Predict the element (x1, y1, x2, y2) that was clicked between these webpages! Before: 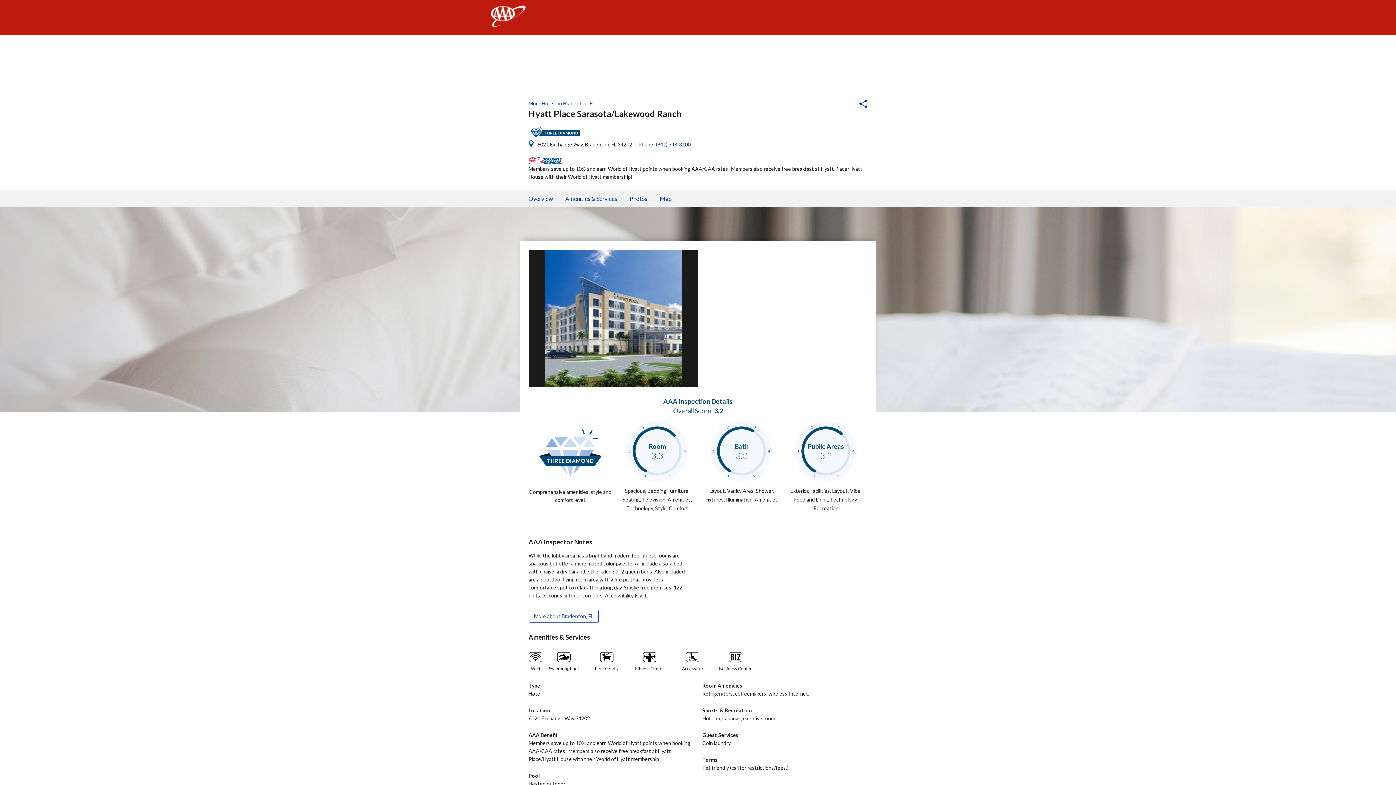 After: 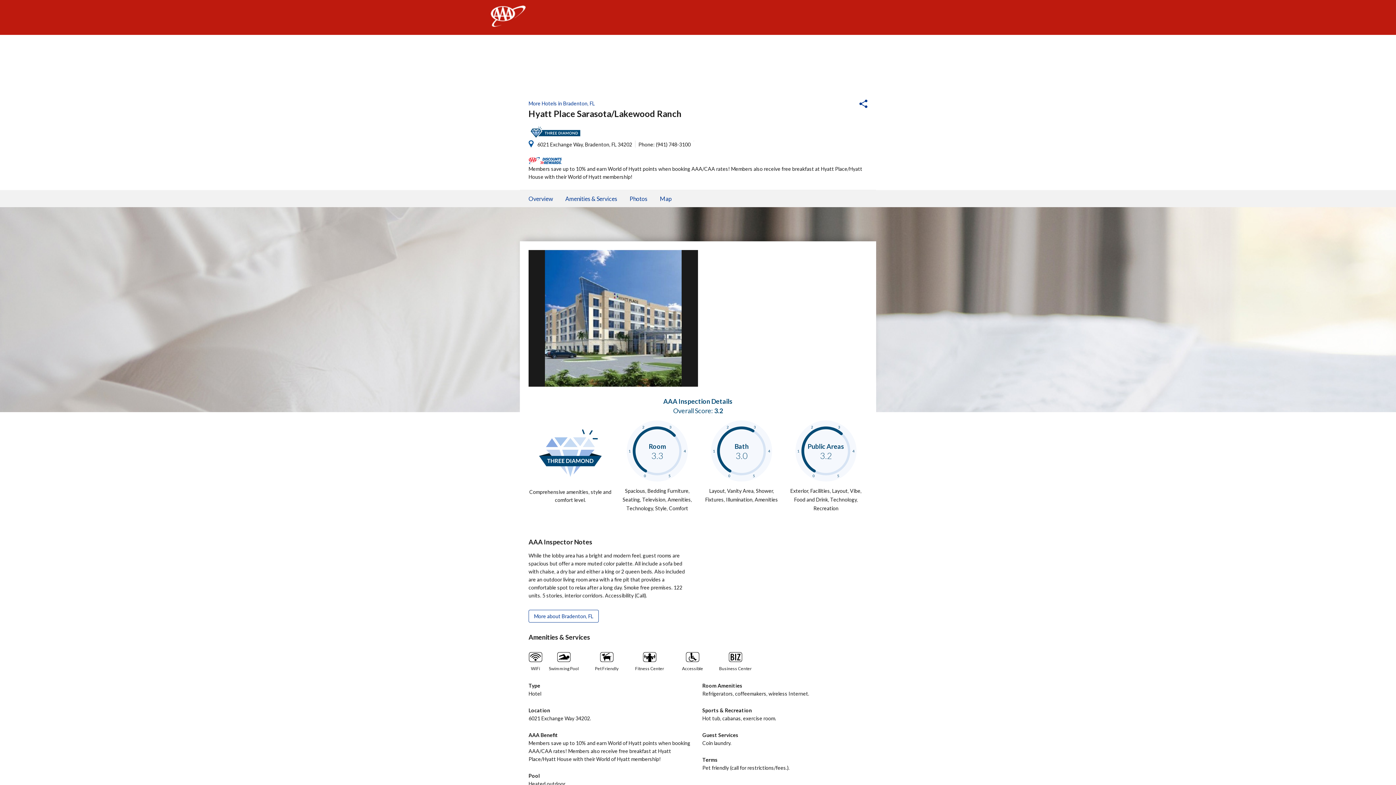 Action: label: Phone: (941) 748-3100 bbox: (635, 140, 690, 147)